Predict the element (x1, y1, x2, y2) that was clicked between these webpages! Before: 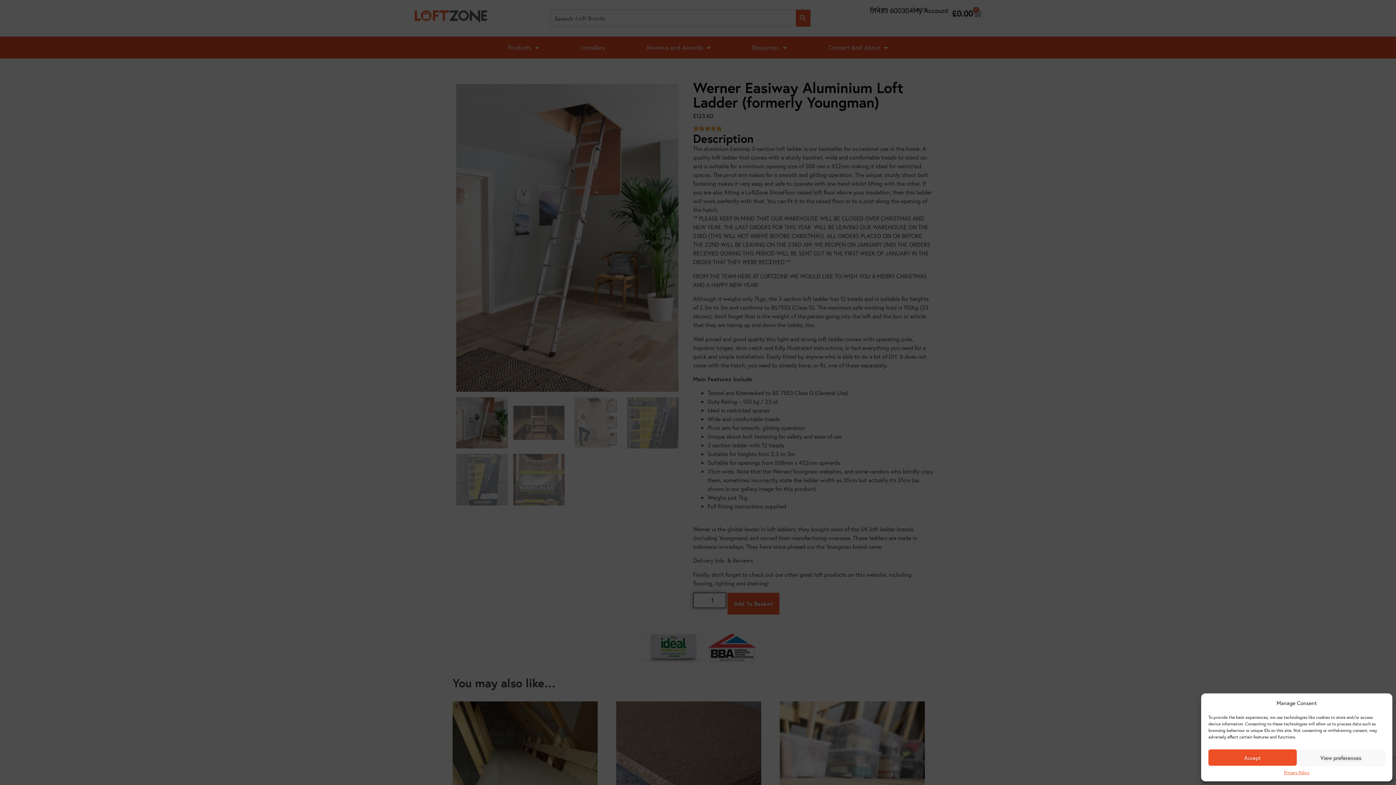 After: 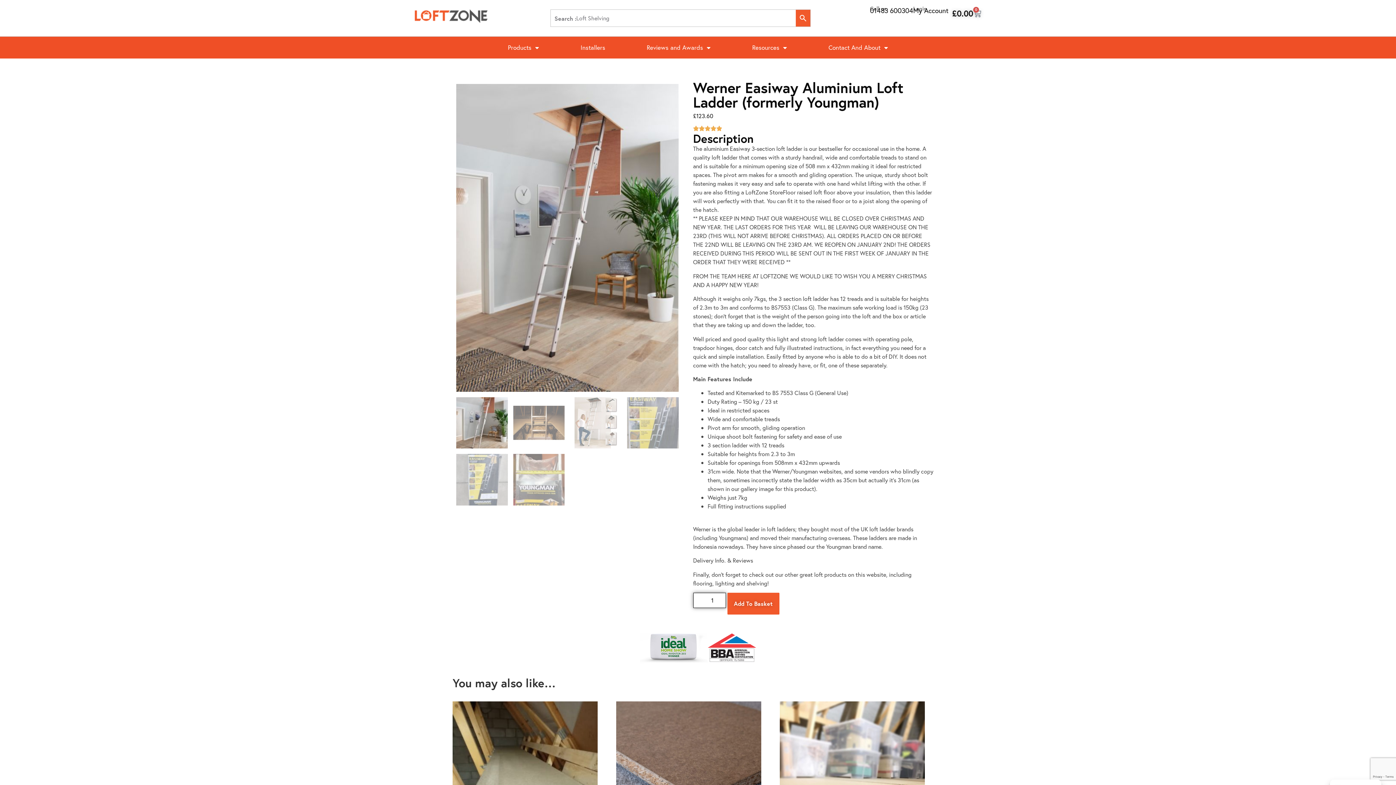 Action: bbox: (1208, 749, 1297, 766) label: Accept